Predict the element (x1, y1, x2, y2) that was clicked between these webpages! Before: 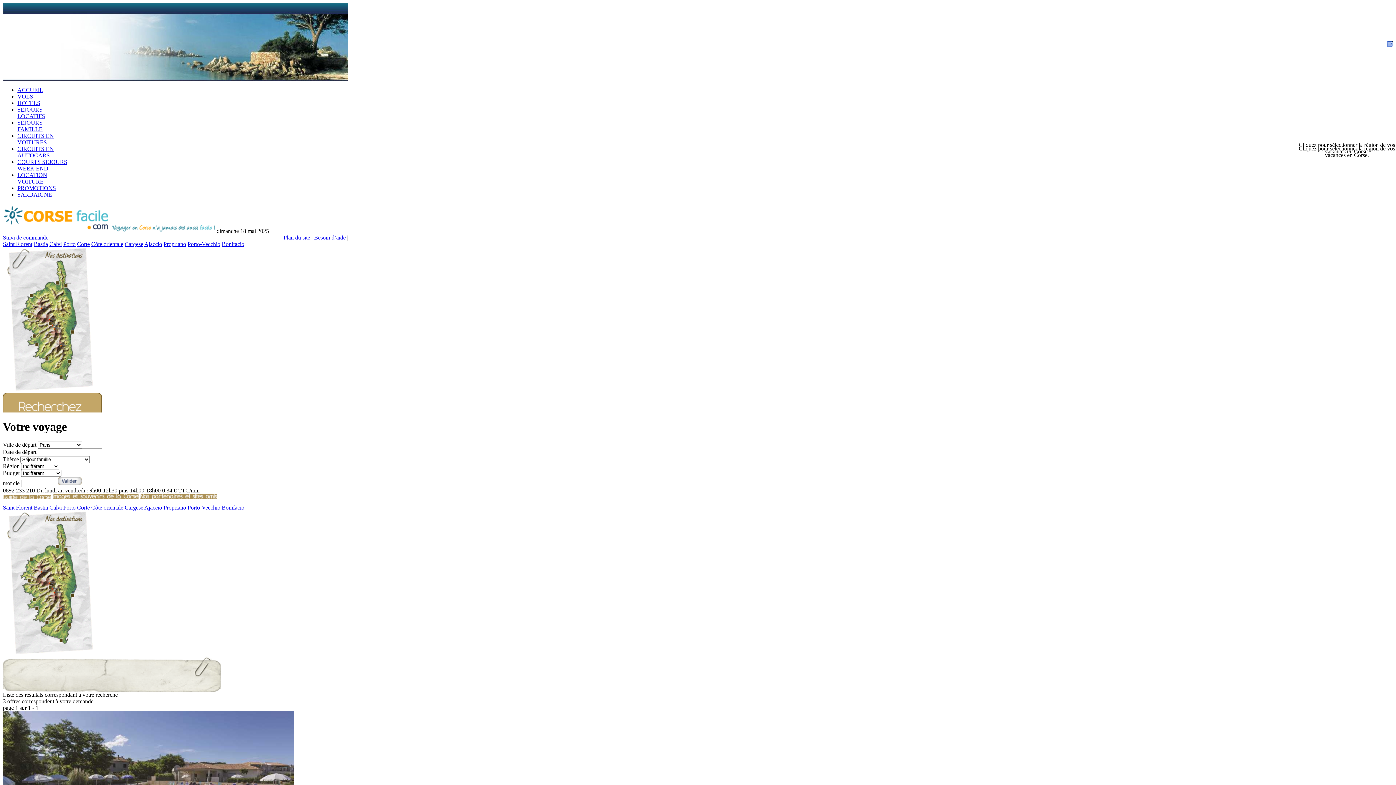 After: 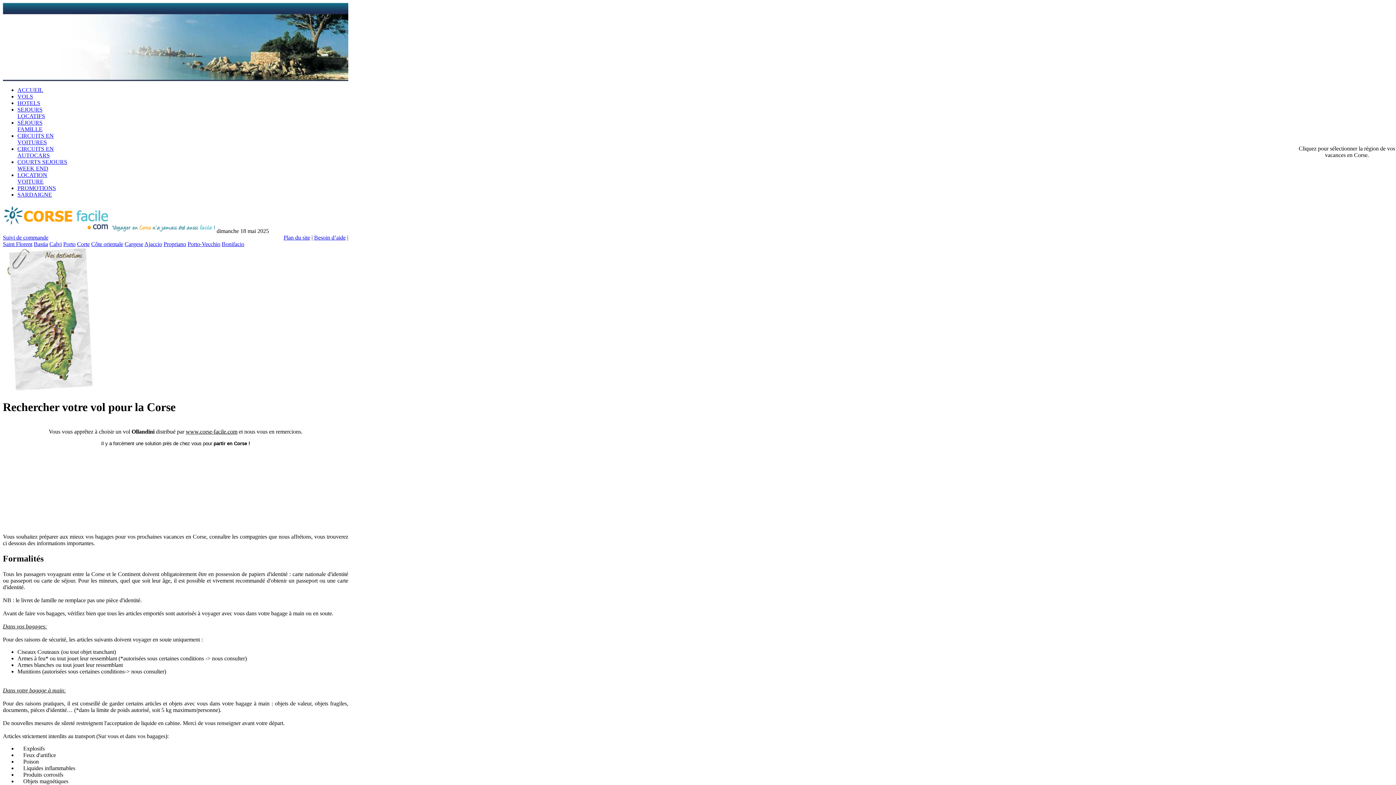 Action: label: VOLS bbox: (17, 93, 33, 99)